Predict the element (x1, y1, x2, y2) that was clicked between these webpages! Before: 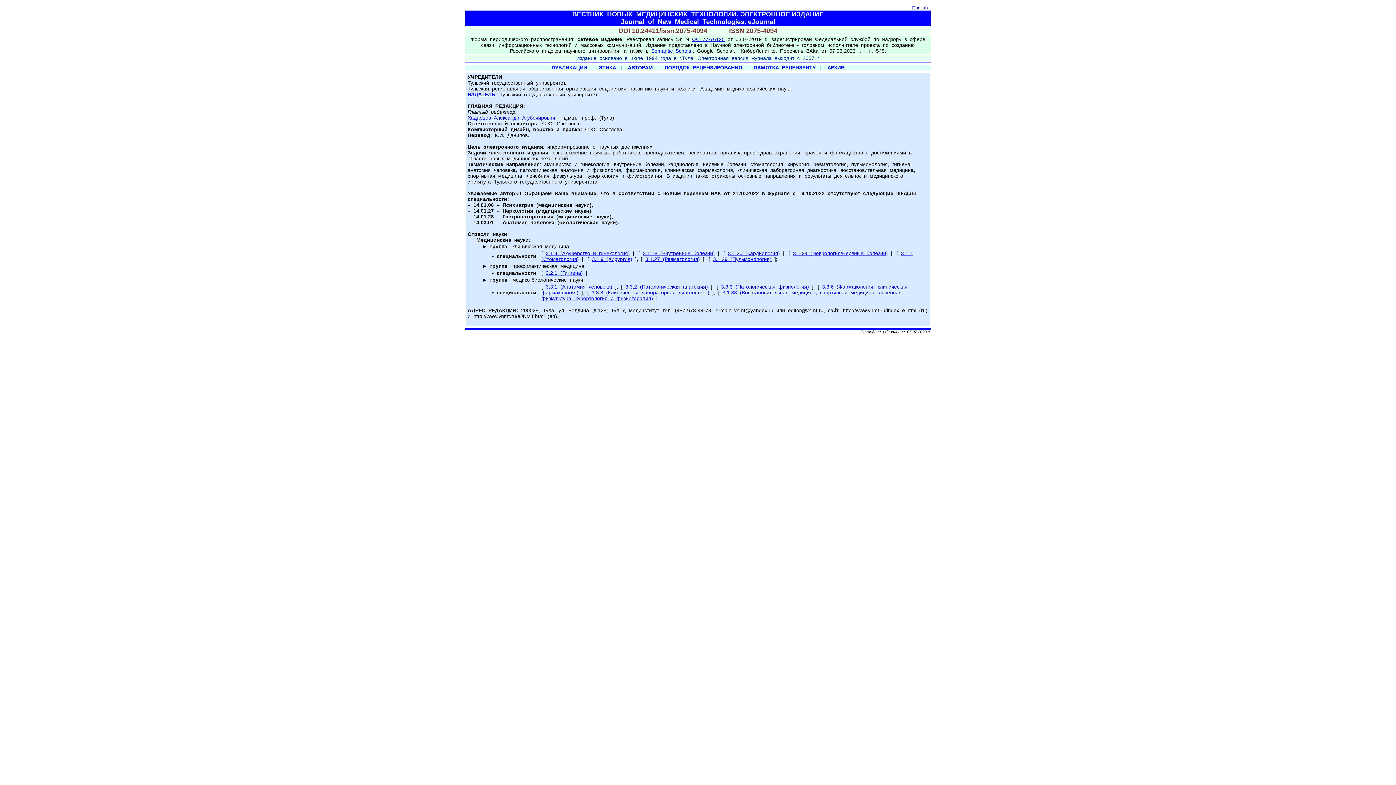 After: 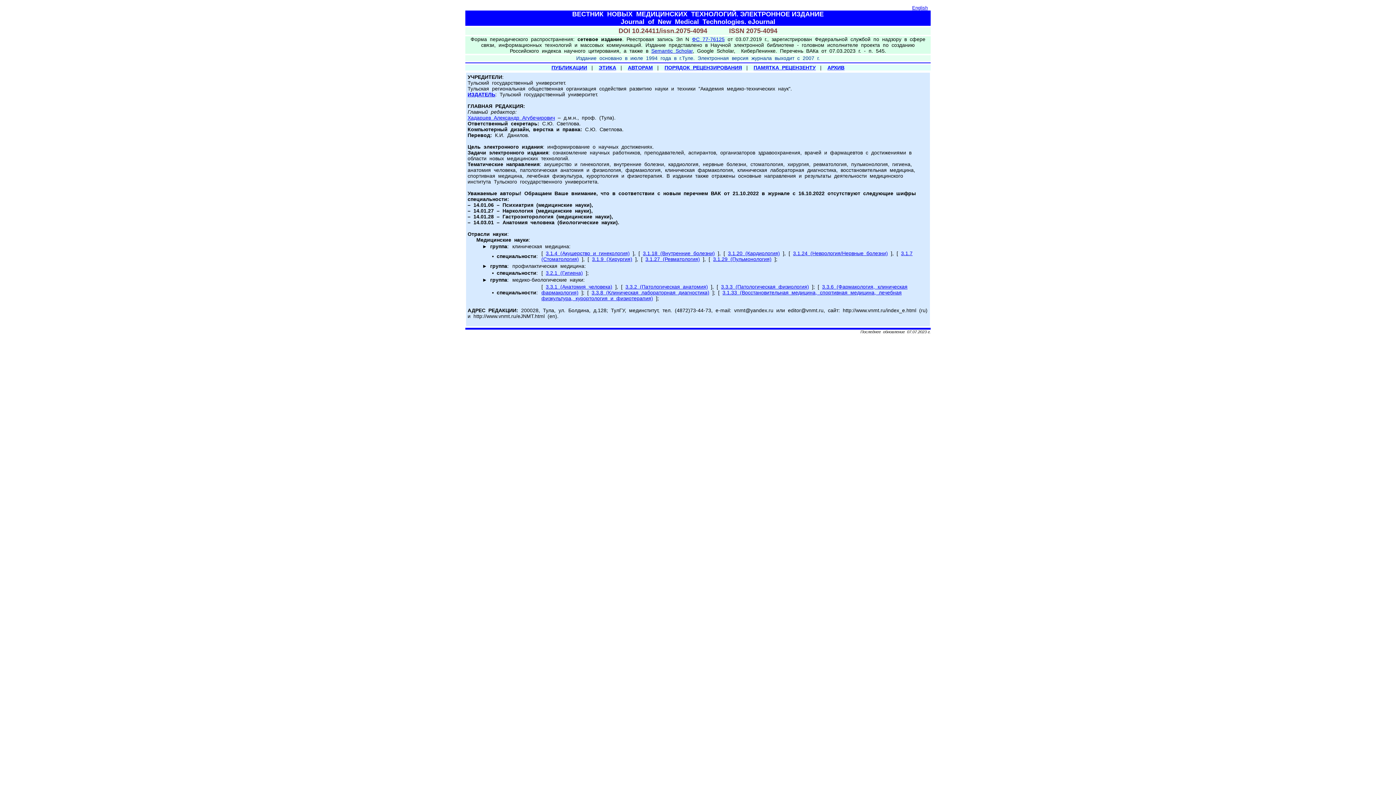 Action: label: 3.3.2 (Патологическая анатомия) bbox: (625, 284, 708, 289)